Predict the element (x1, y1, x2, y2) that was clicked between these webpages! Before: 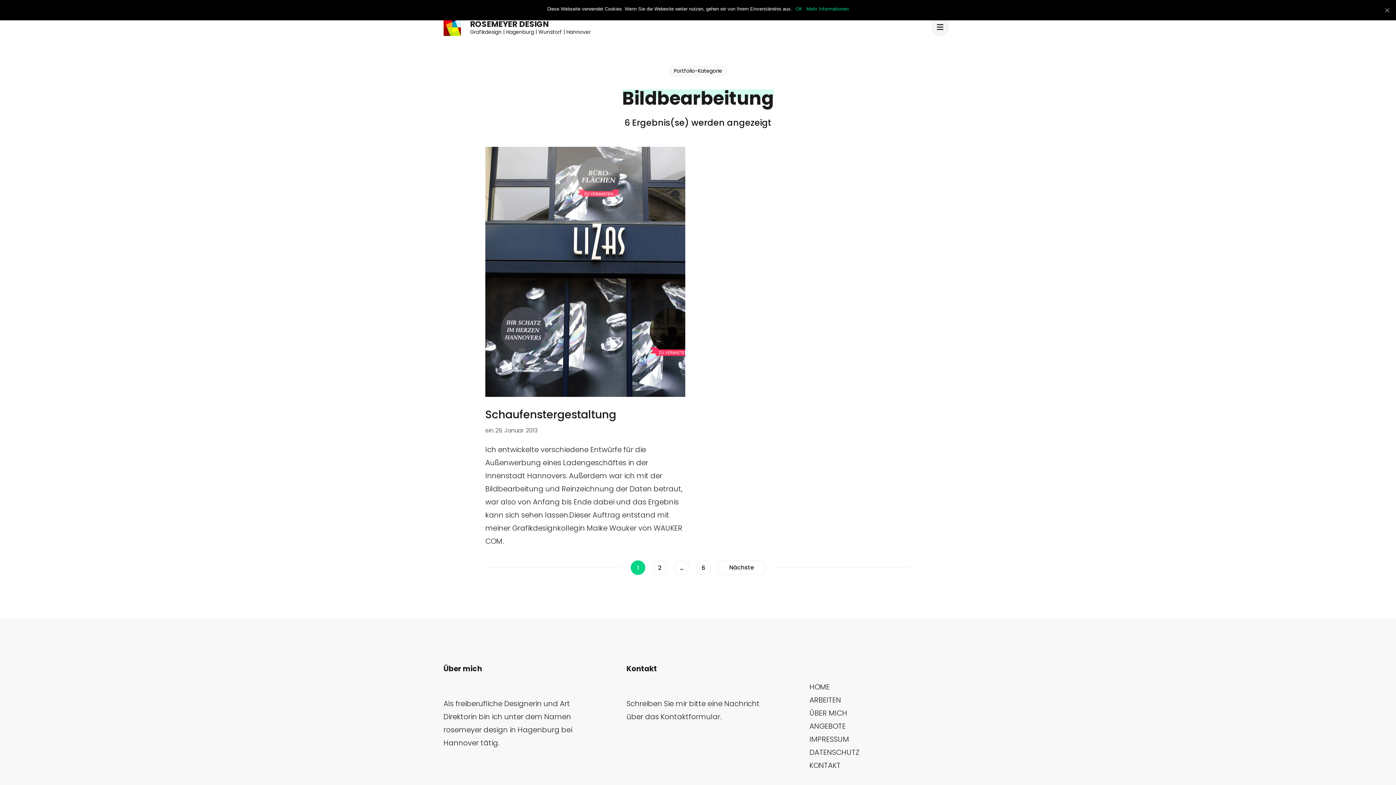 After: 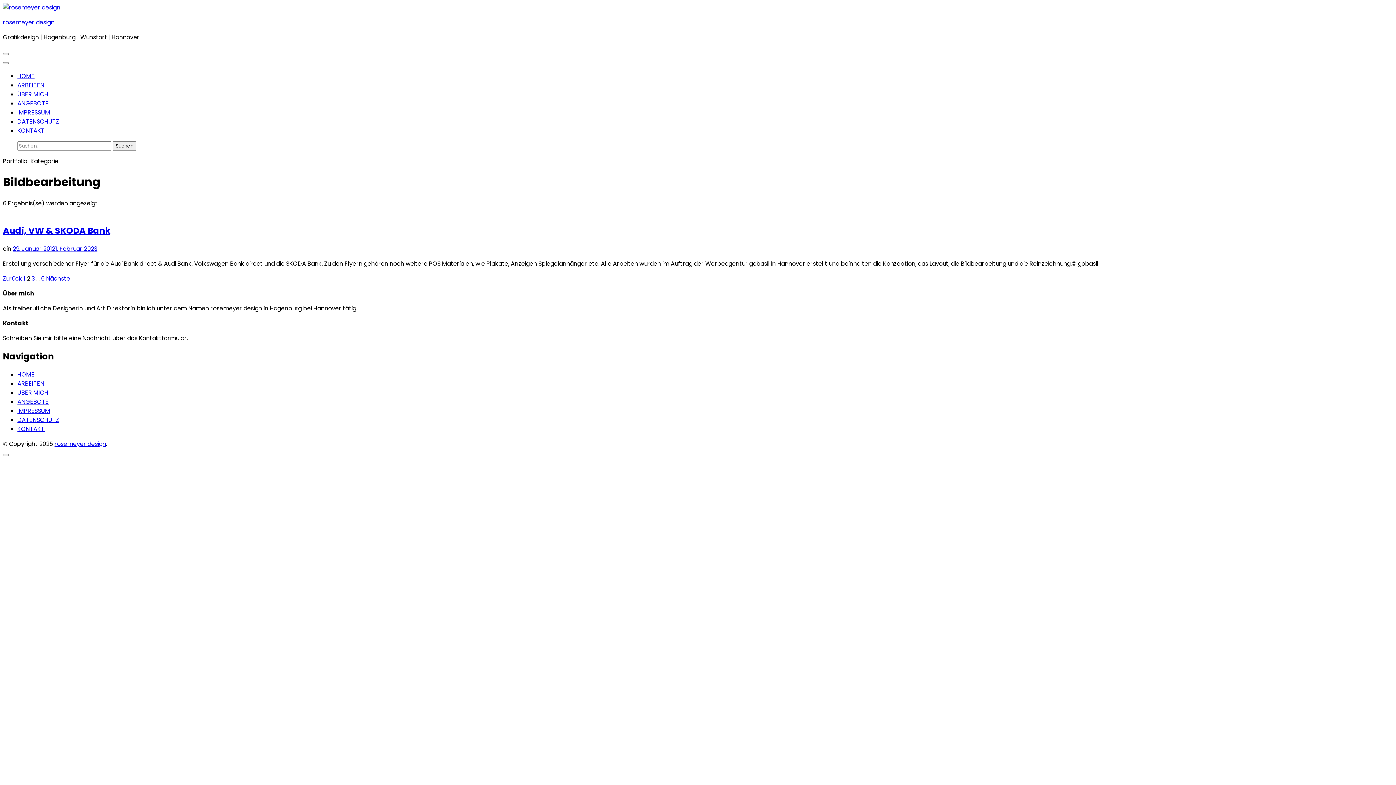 Action: bbox: (718, 560, 765, 575) label: Nächste